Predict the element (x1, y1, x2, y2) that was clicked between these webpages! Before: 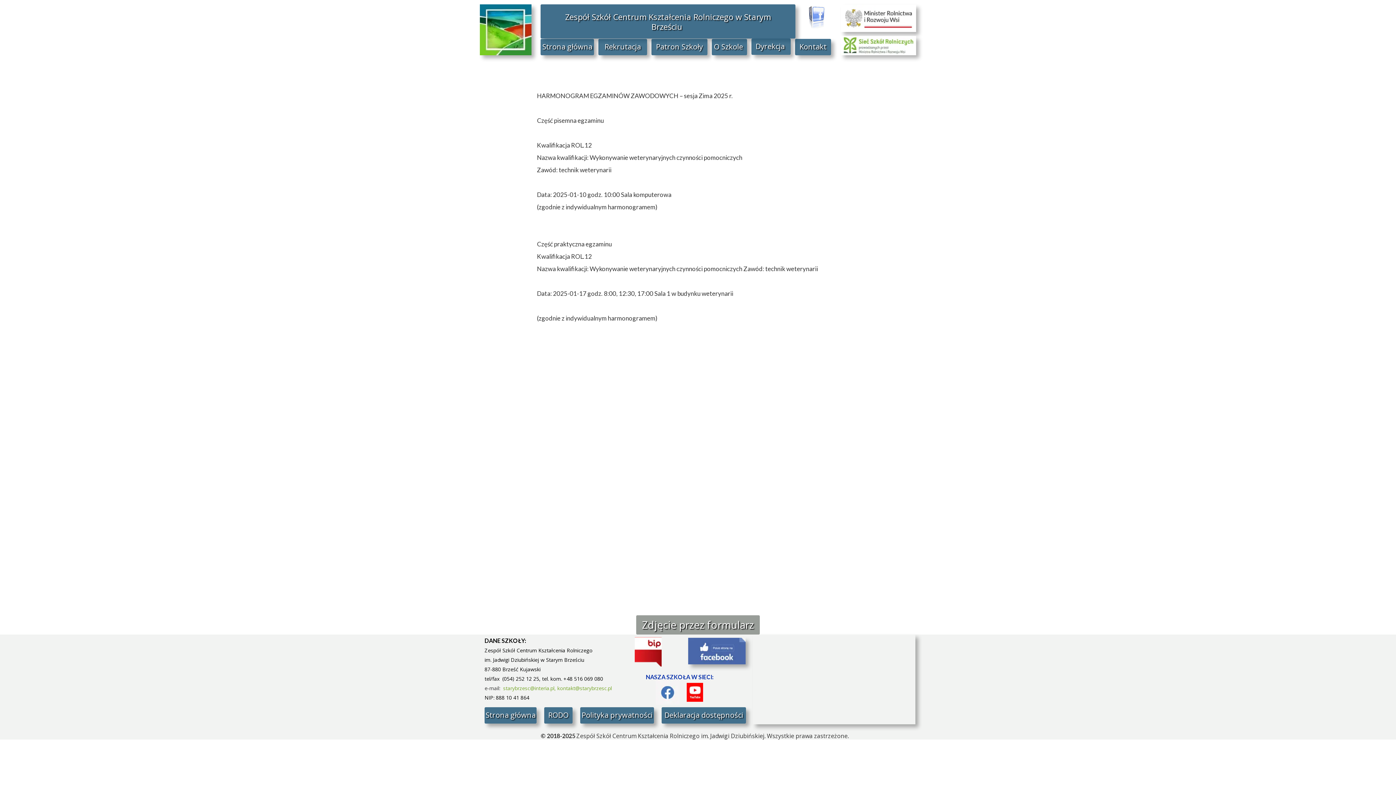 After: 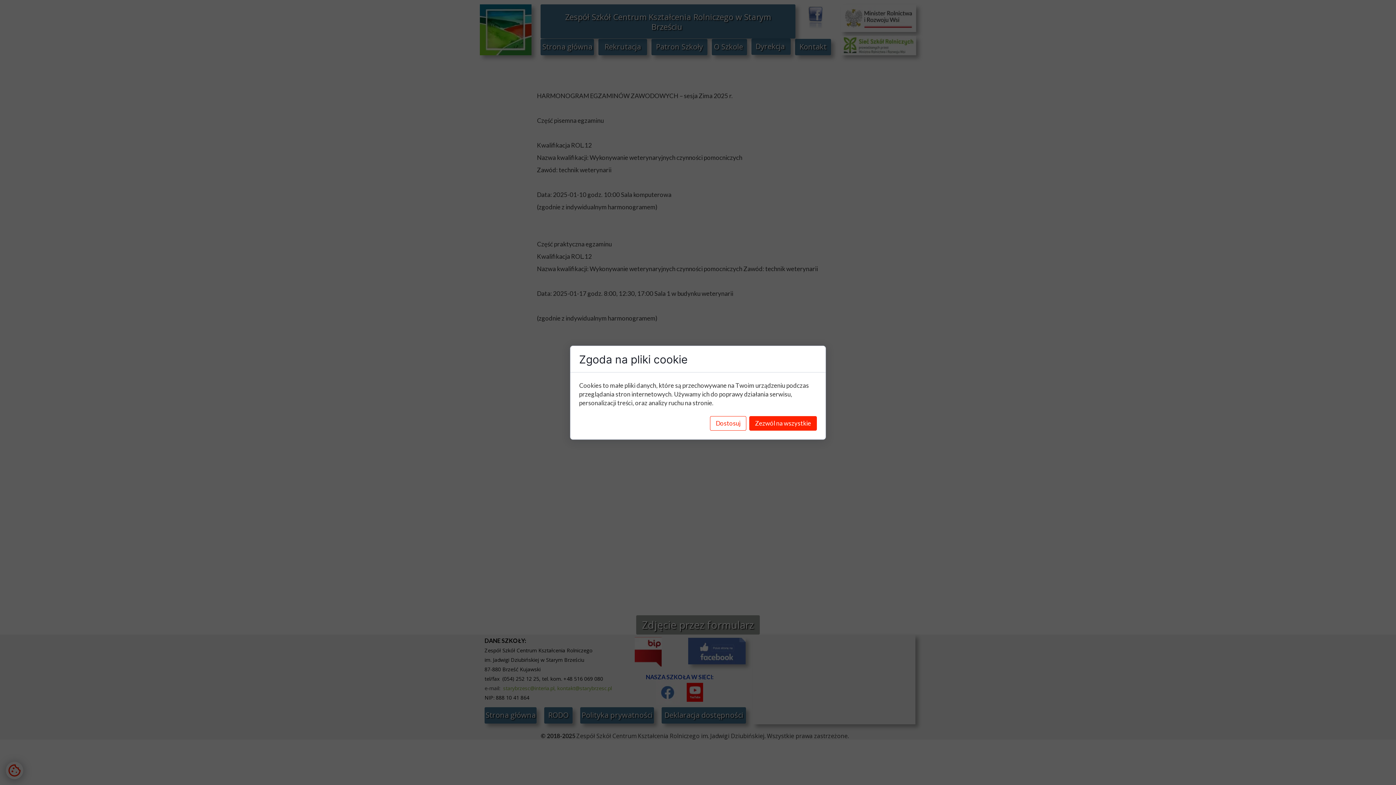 Action: bbox: (688, 638, 745, 667)